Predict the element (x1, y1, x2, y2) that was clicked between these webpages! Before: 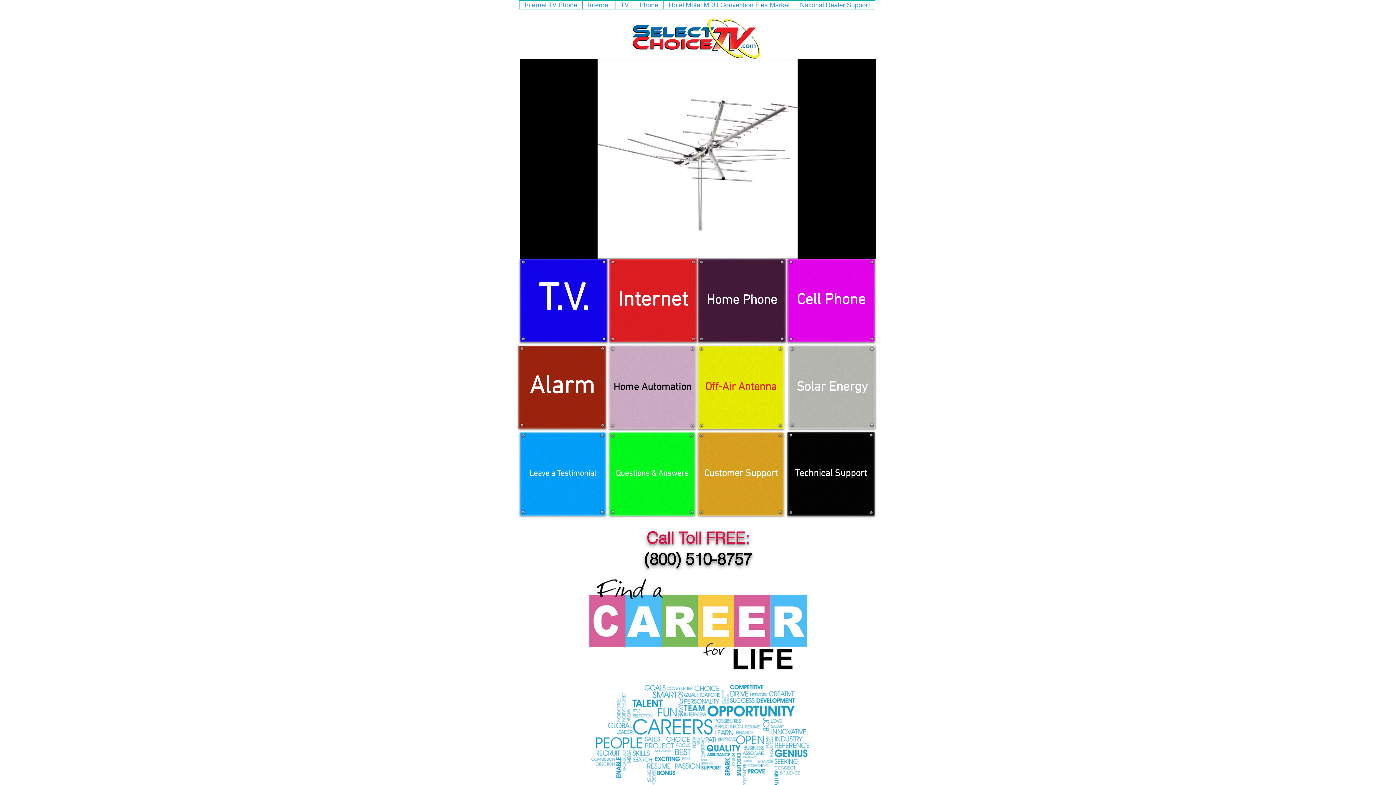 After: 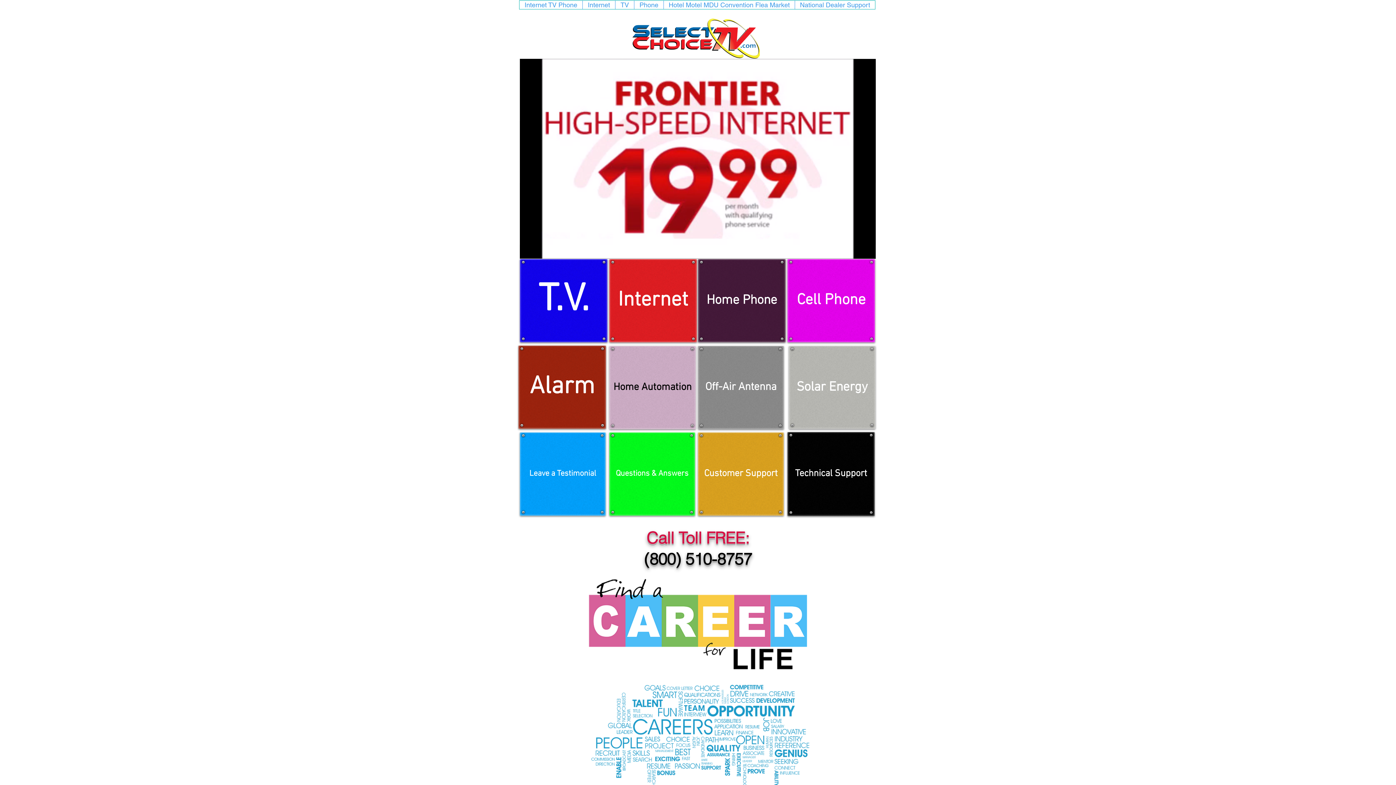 Action: label: Off-Air Antenna bbox: (698, 345, 784, 429)